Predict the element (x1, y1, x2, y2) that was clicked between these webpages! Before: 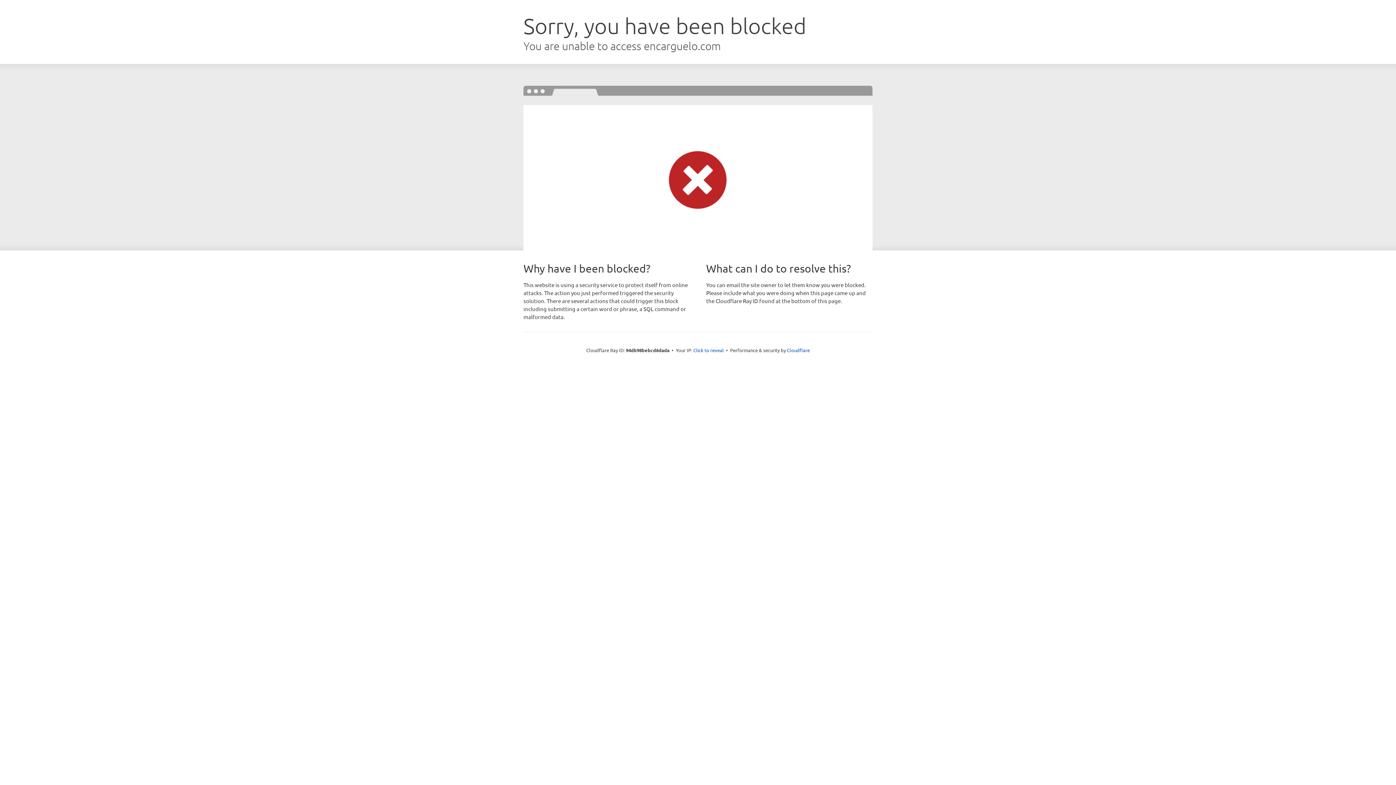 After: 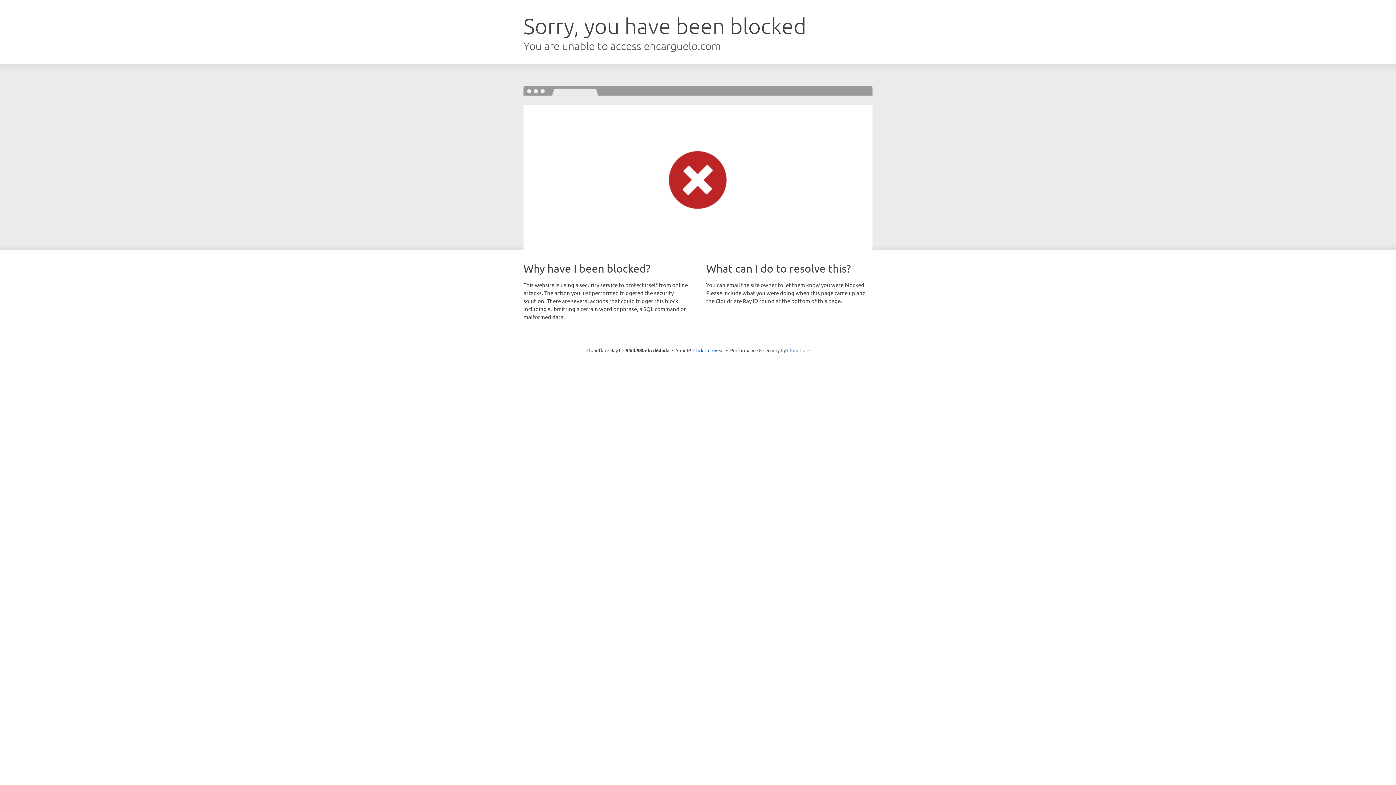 Action: label: Cloudflare bbox: (787, 347, 810, 353)